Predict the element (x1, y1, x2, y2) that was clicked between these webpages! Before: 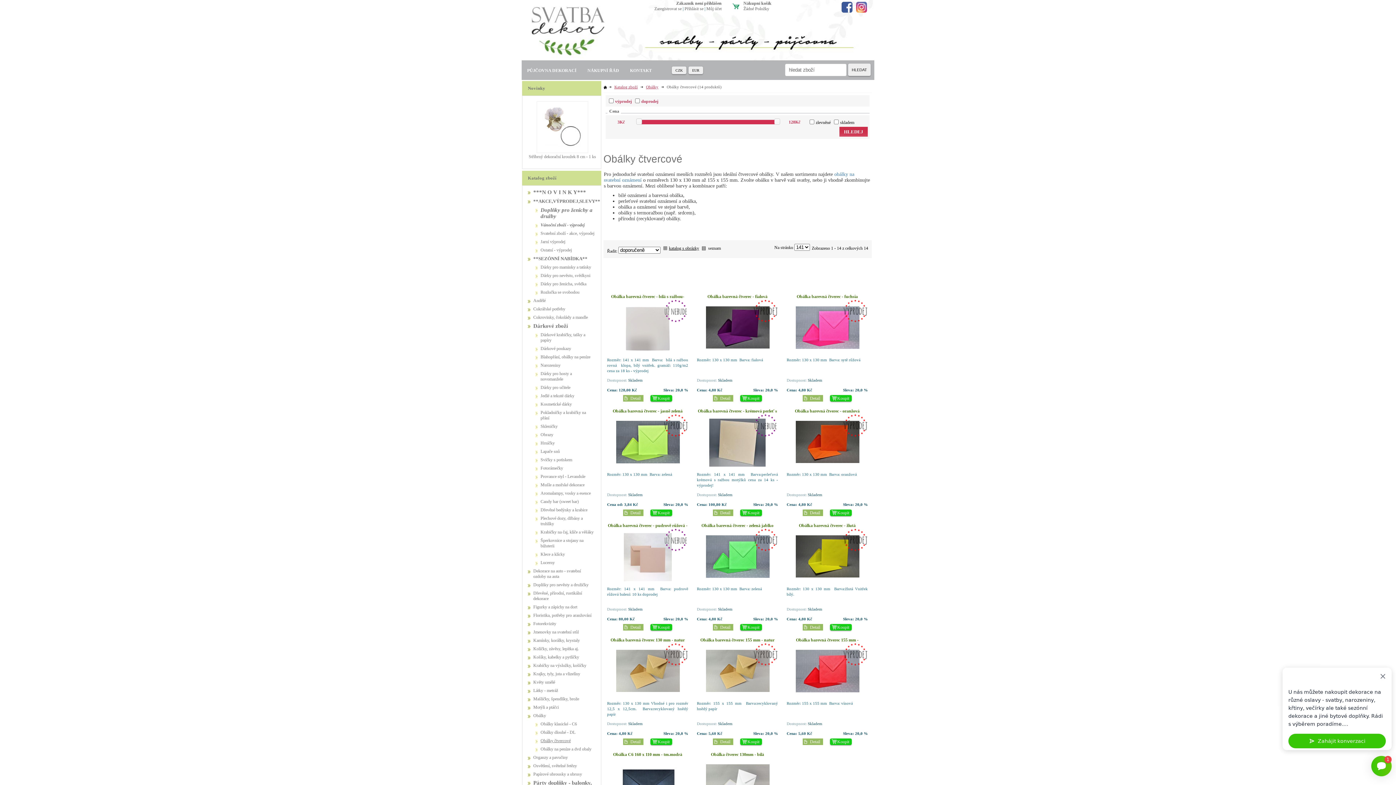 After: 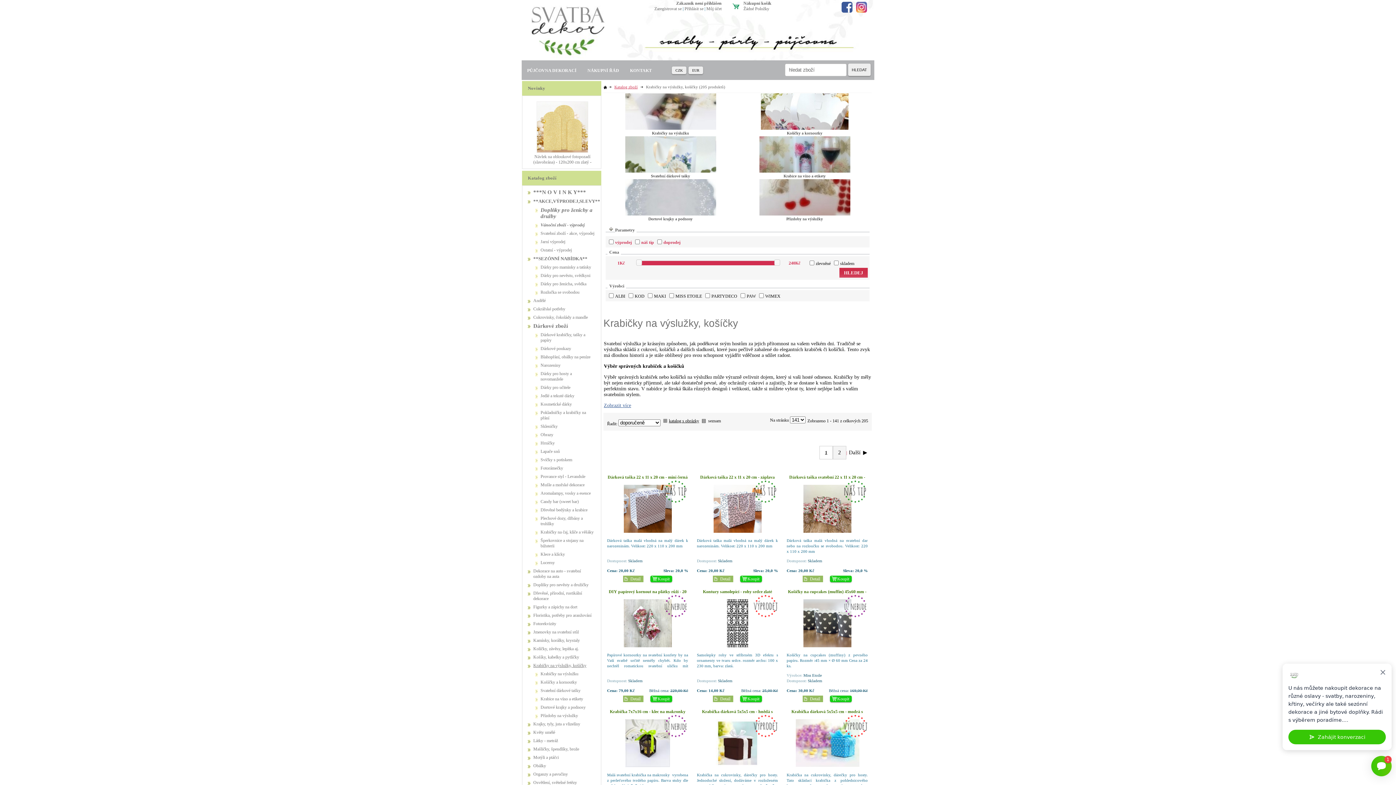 Action: label: Krabičky na výslužky, košíčky bbox: (526, 663, 597, 668)